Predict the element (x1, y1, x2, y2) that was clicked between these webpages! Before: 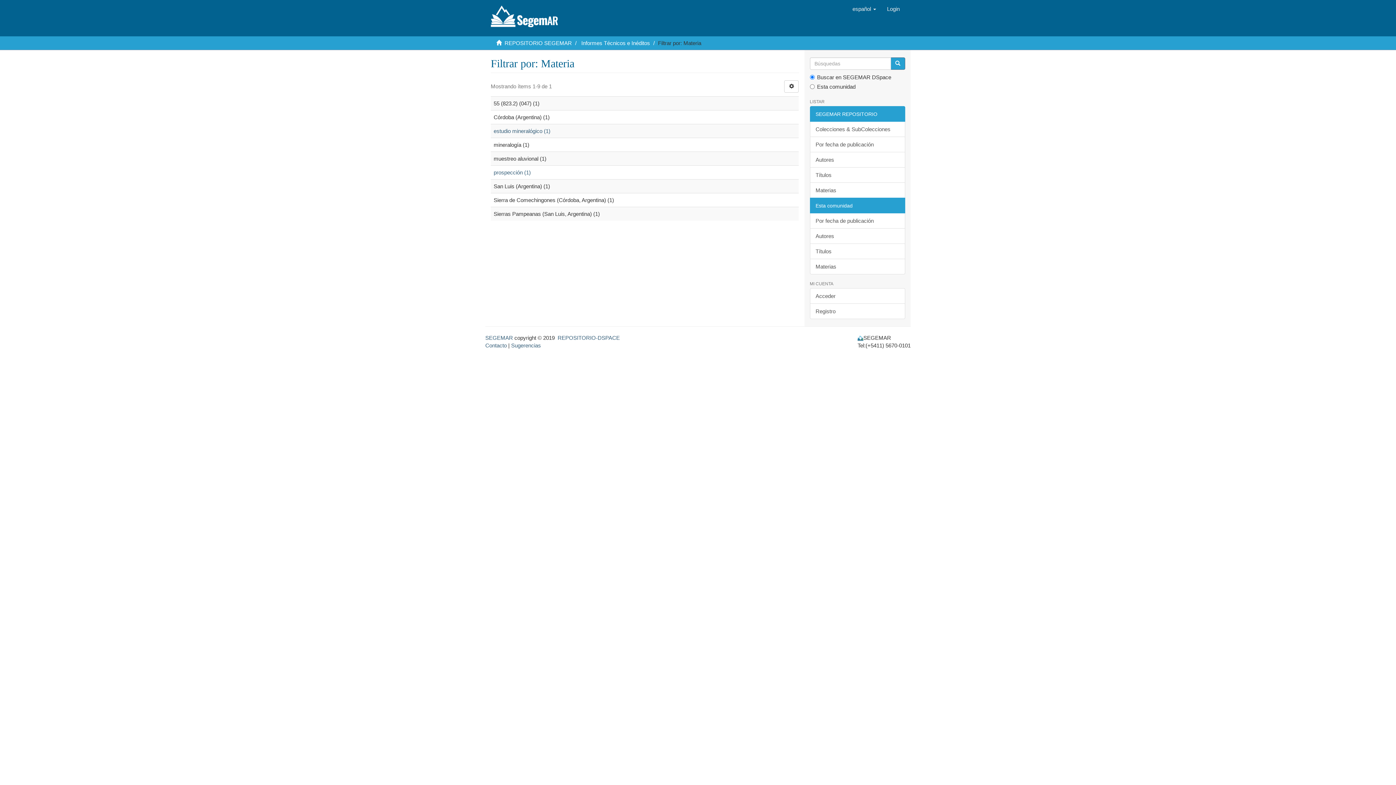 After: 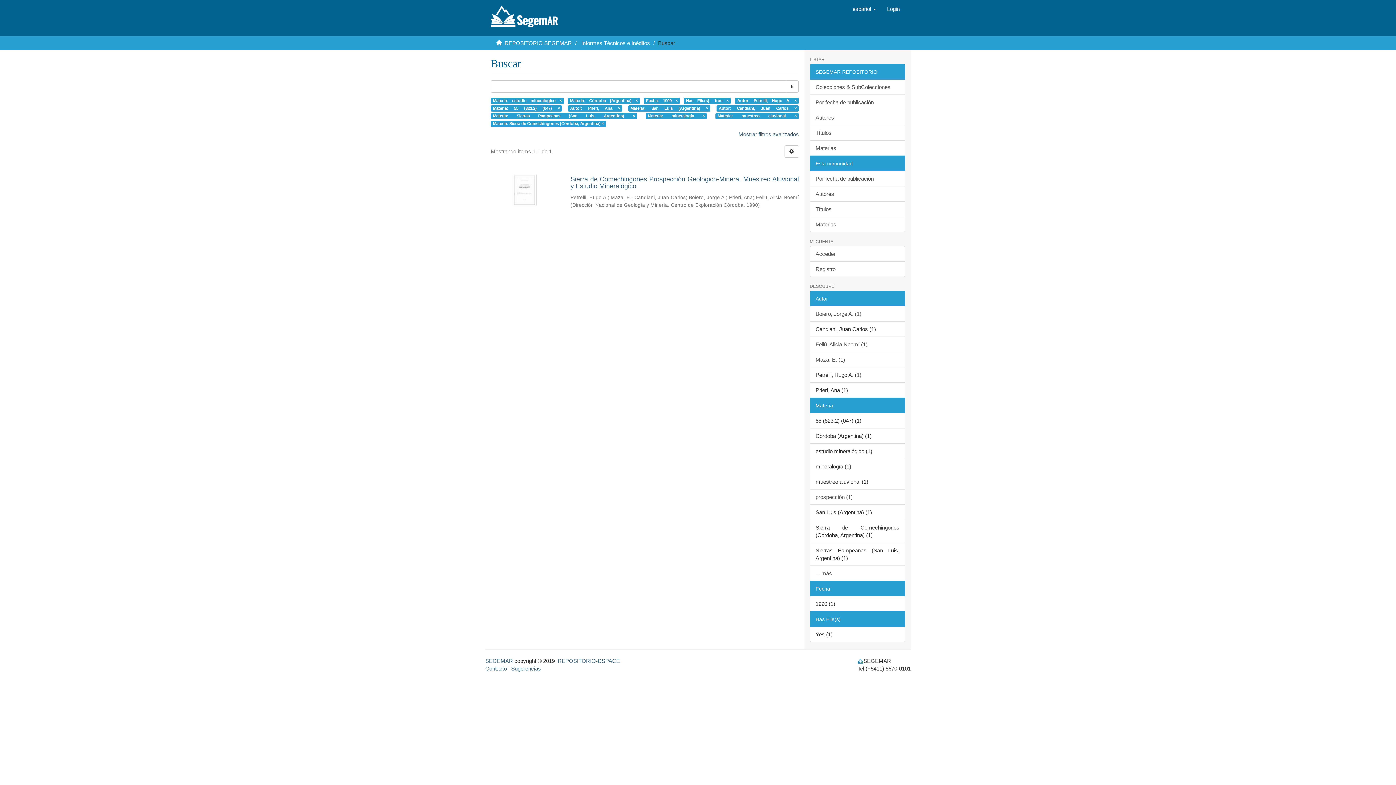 Action: bbox: (493, 128, 550, 134) label: estudio mineralógico (1)